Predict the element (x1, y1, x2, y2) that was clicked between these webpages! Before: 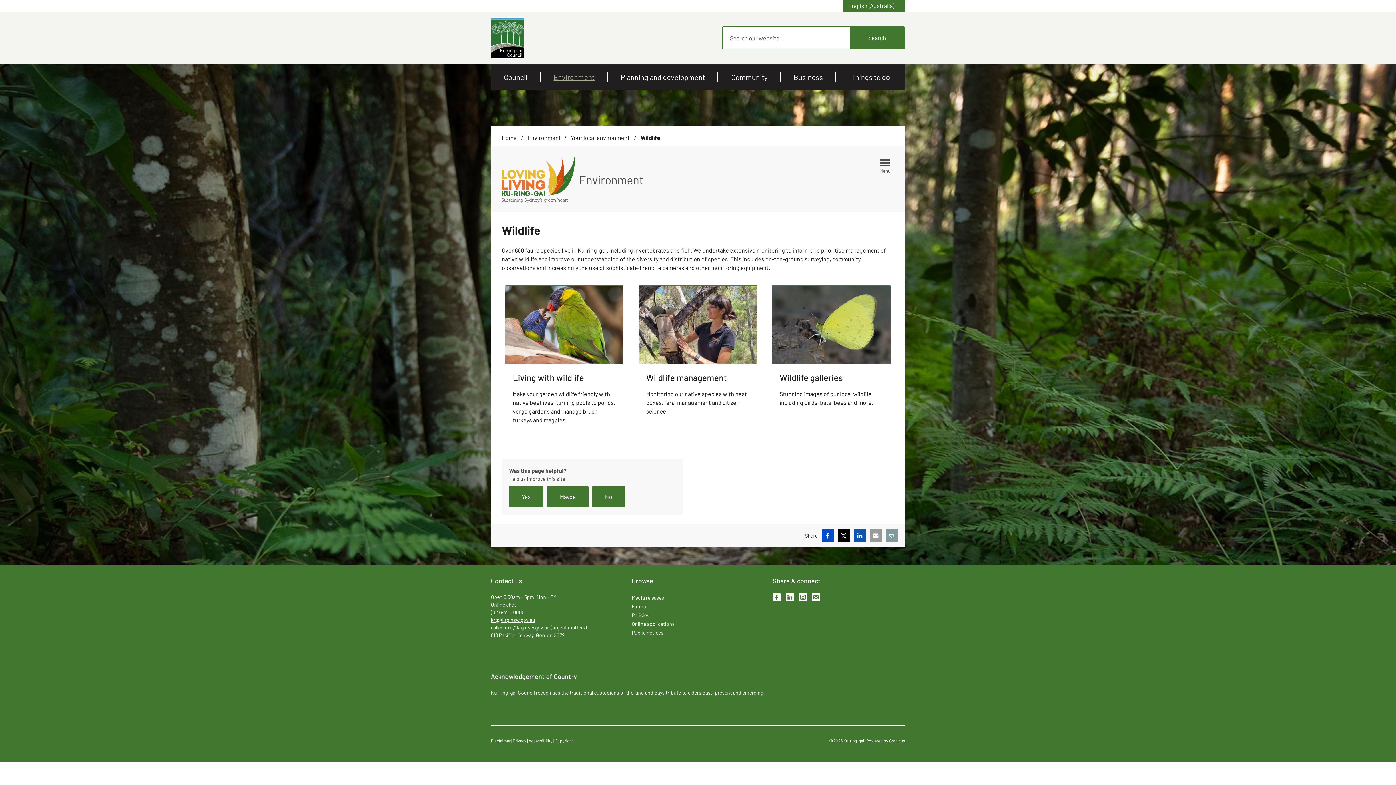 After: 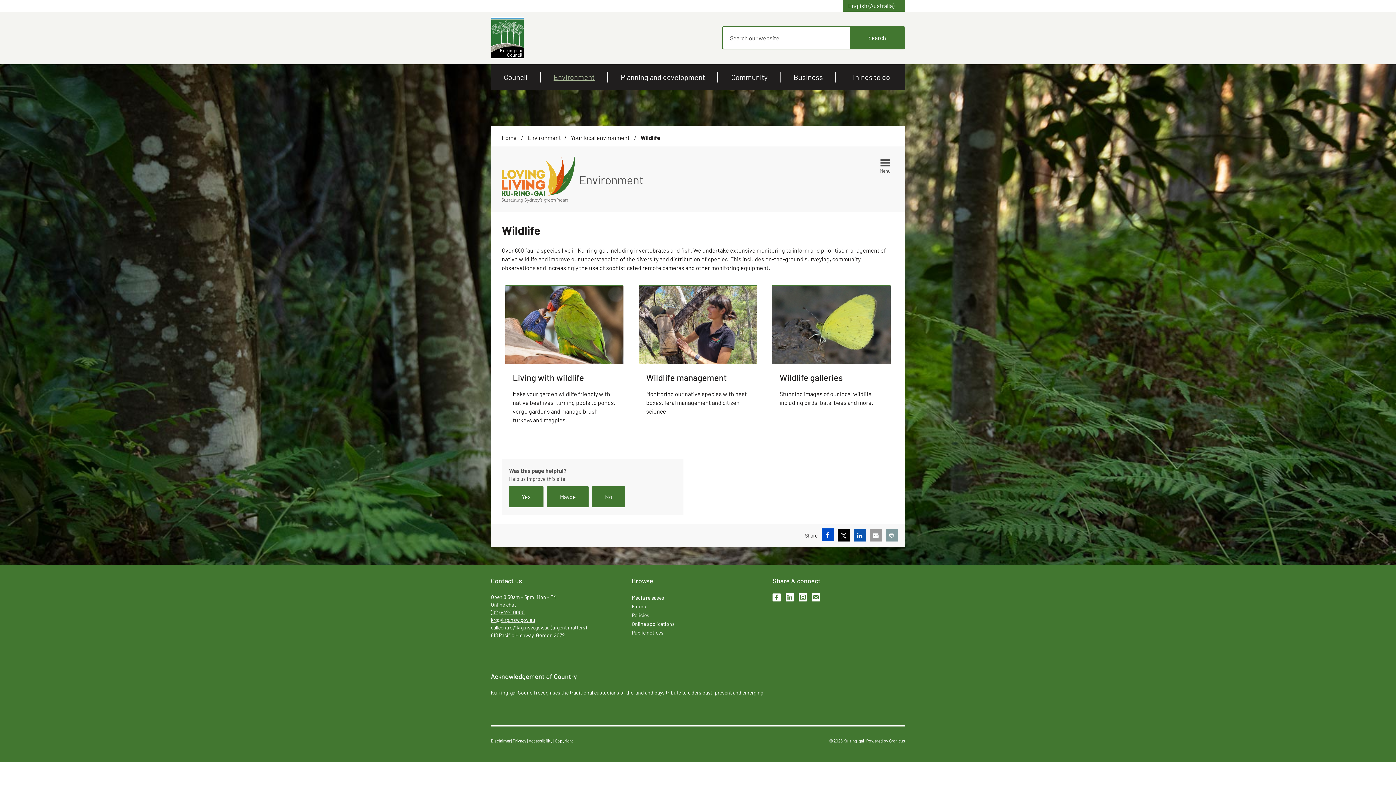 Action: label: Facebook bbox: (821, 529, 834, 541)